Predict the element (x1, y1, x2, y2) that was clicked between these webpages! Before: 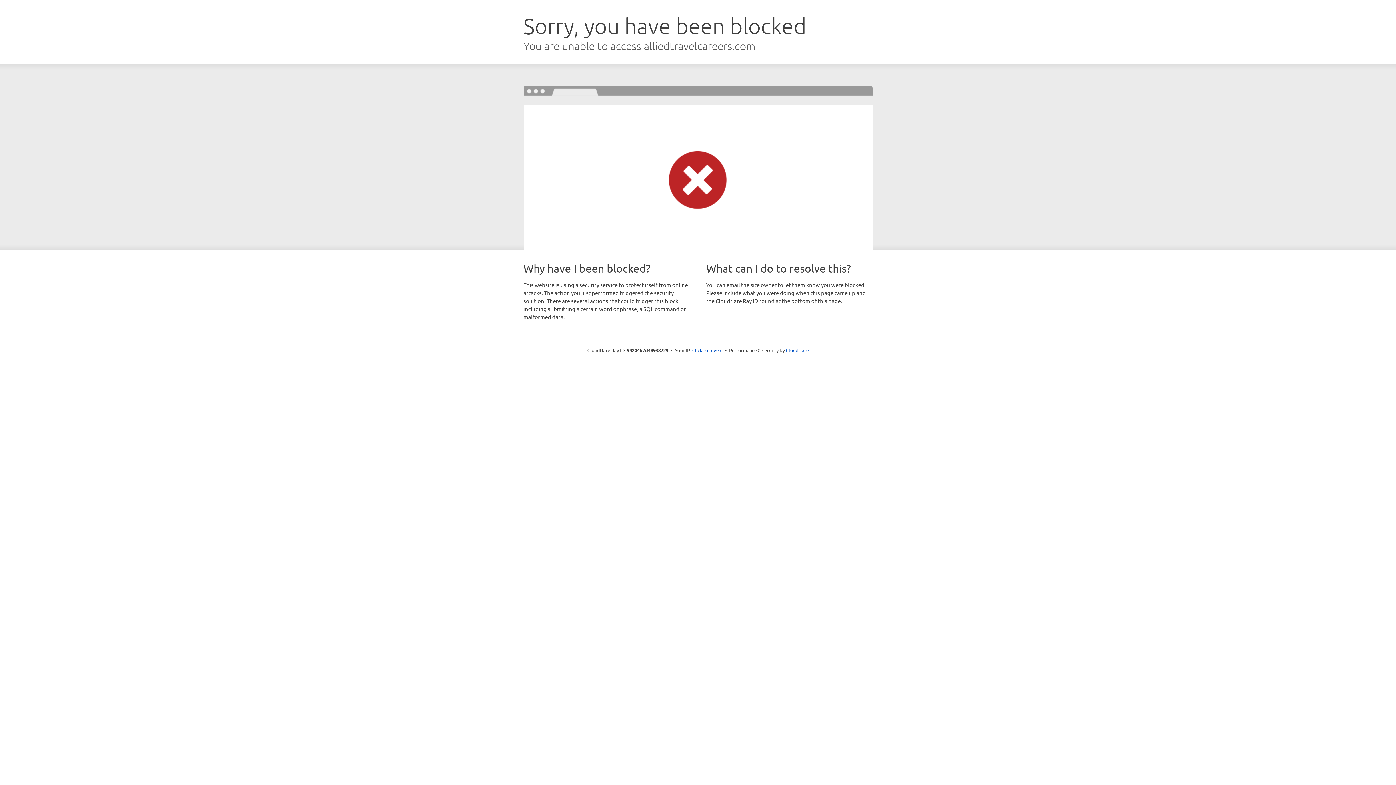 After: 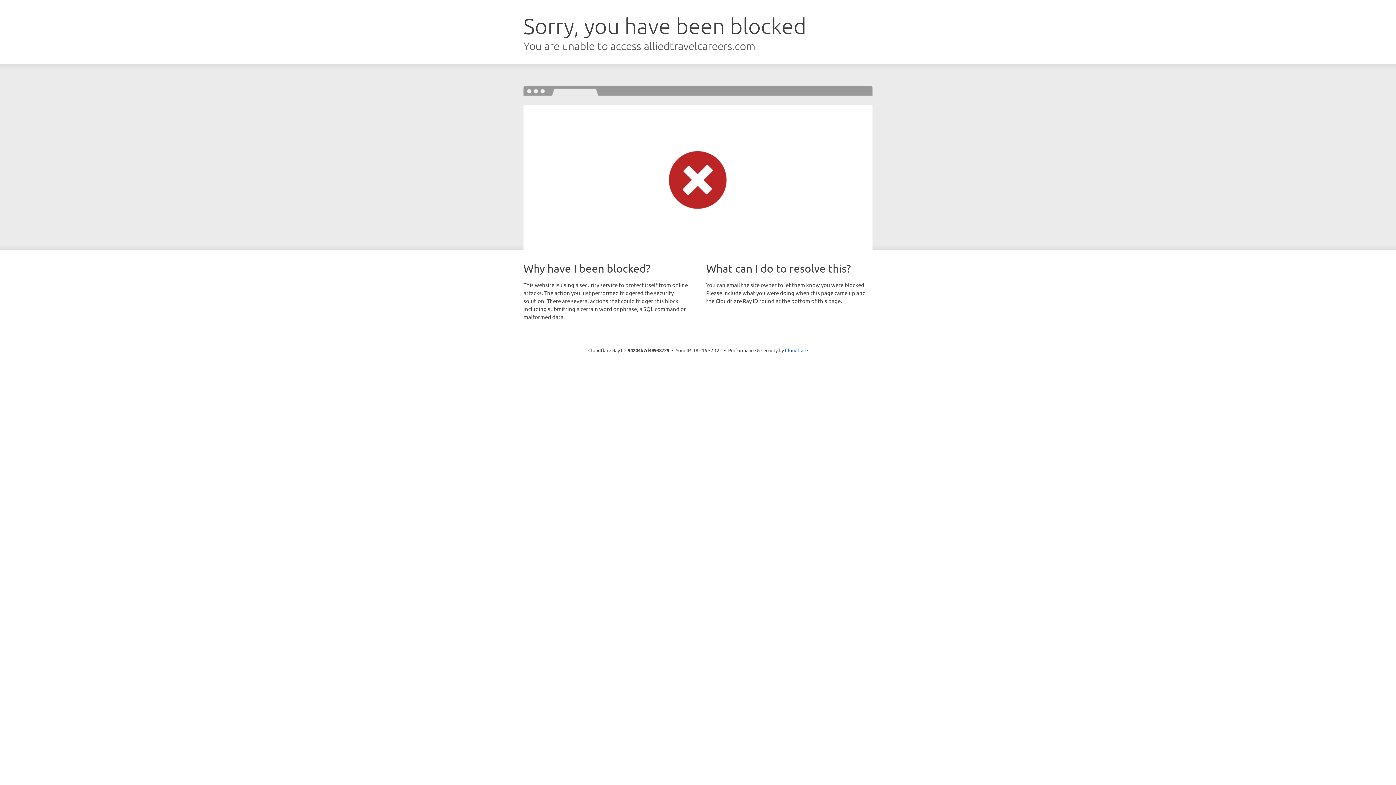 Action: bbox: (692, 346, 722, 353) label: Click to reveal